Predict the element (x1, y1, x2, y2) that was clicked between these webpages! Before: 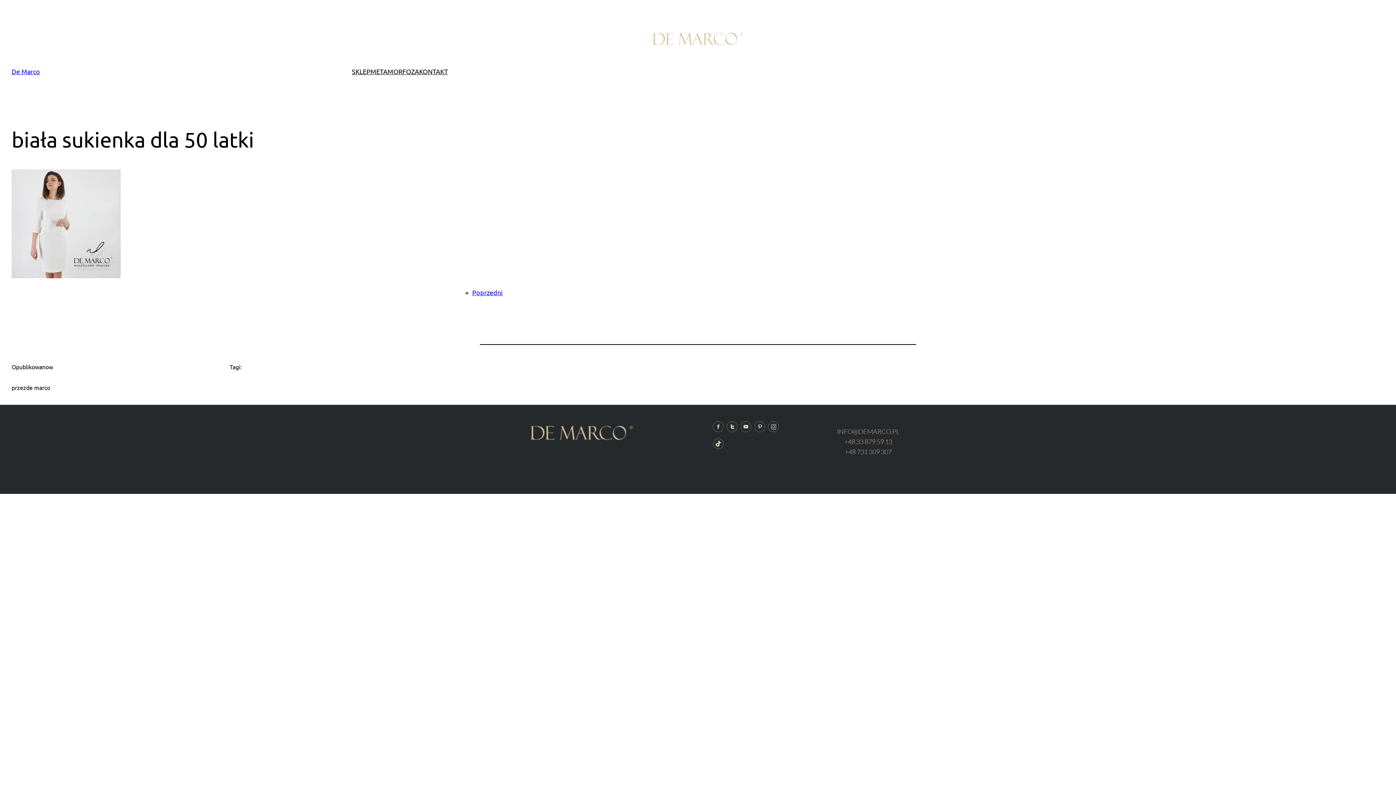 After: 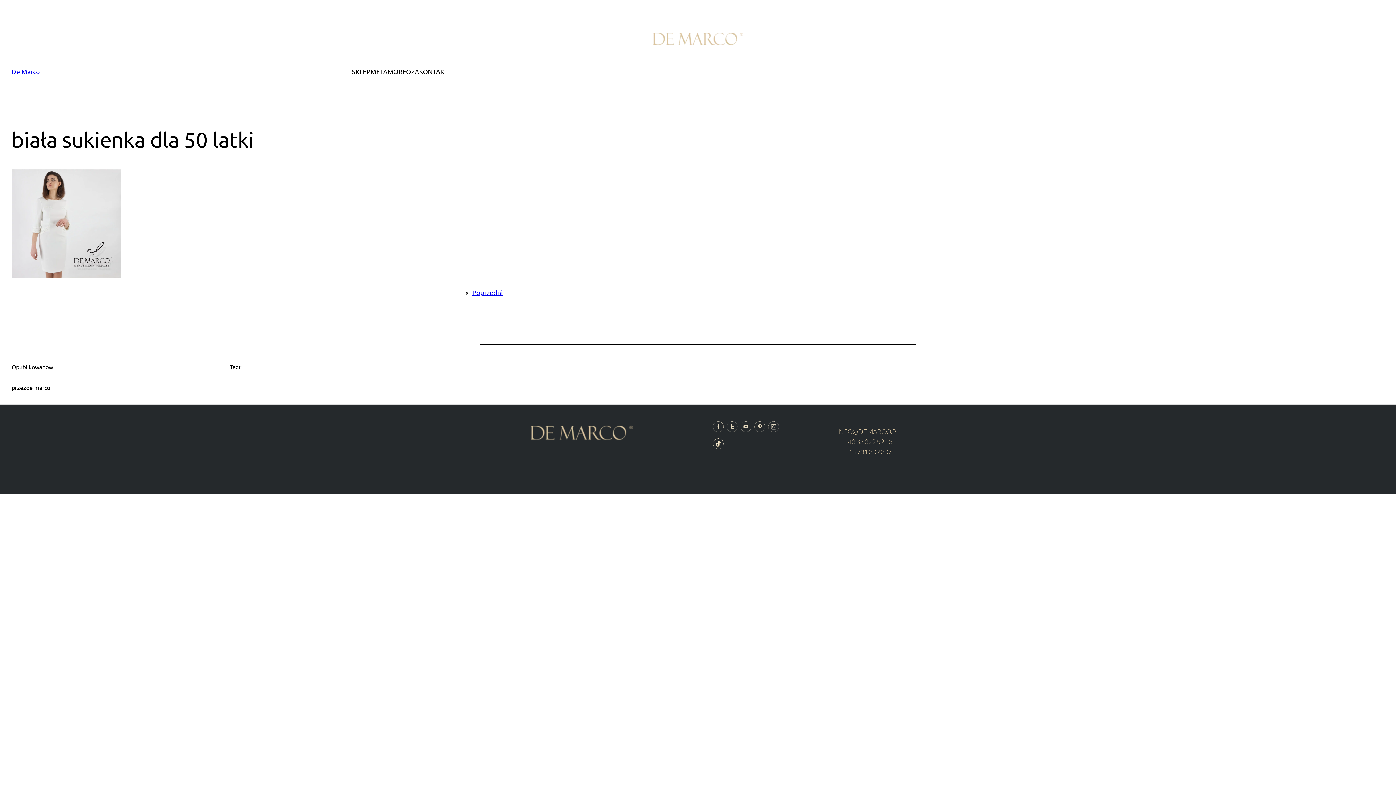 Action: bbox: (768, 421, 779, 432)